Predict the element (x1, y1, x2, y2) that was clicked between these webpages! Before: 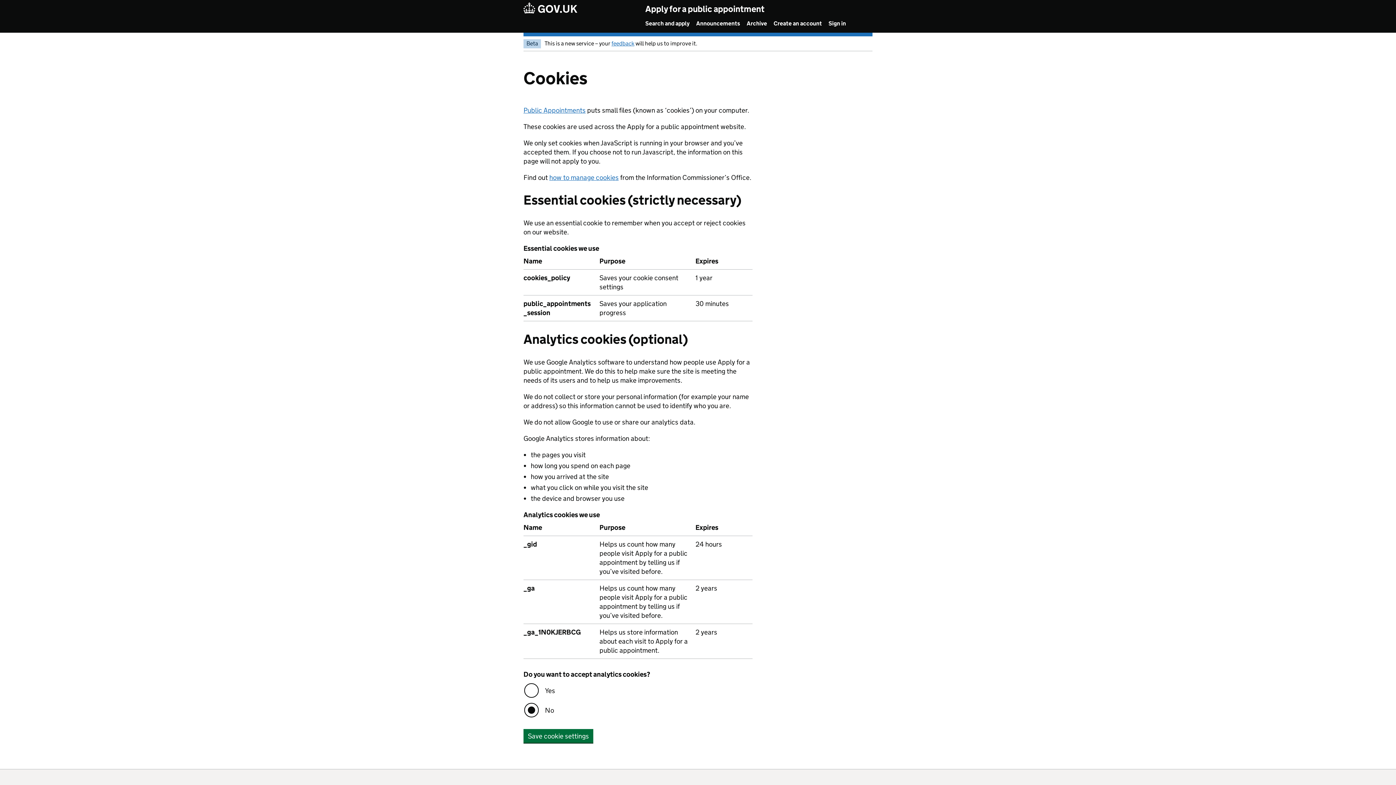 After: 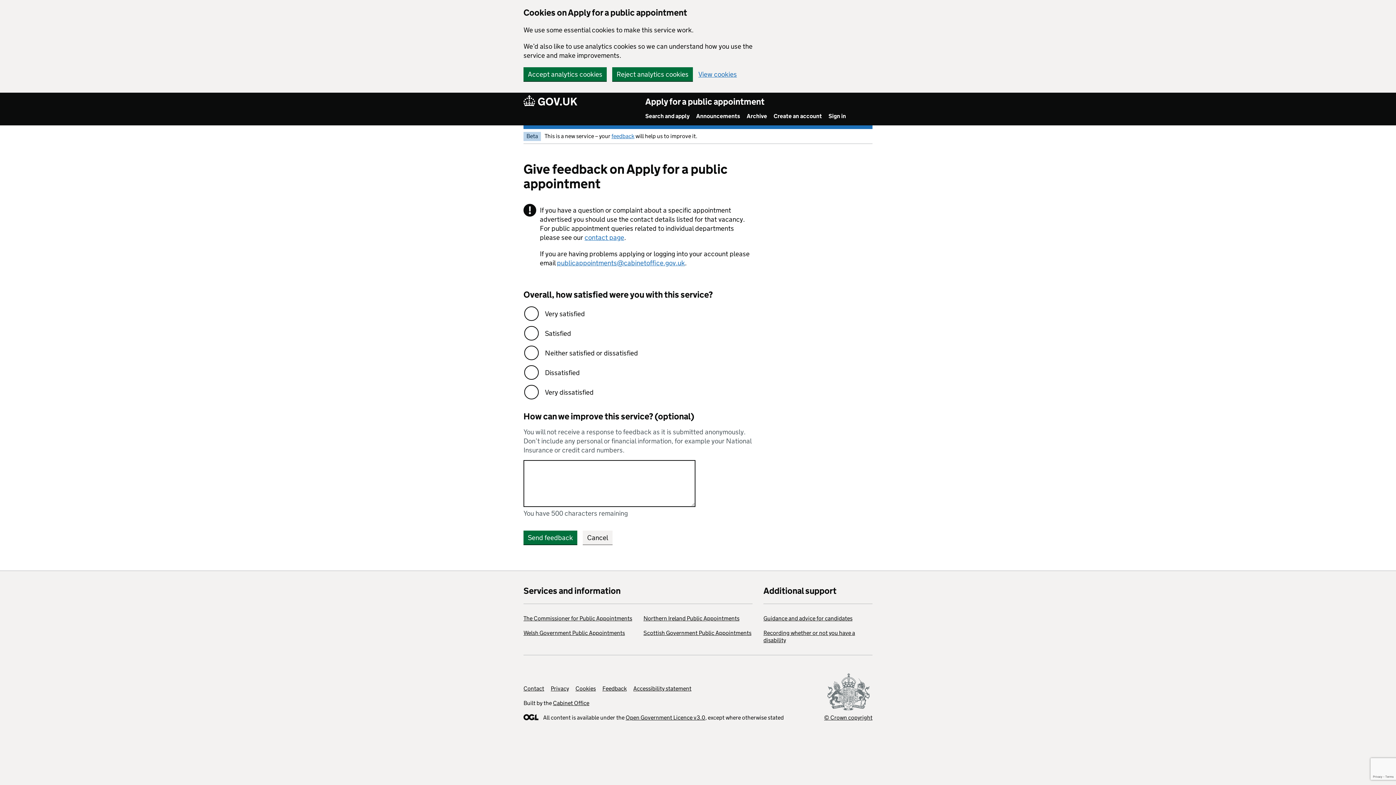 Action: label: feedback bbox: (611, 40, 634, 46)